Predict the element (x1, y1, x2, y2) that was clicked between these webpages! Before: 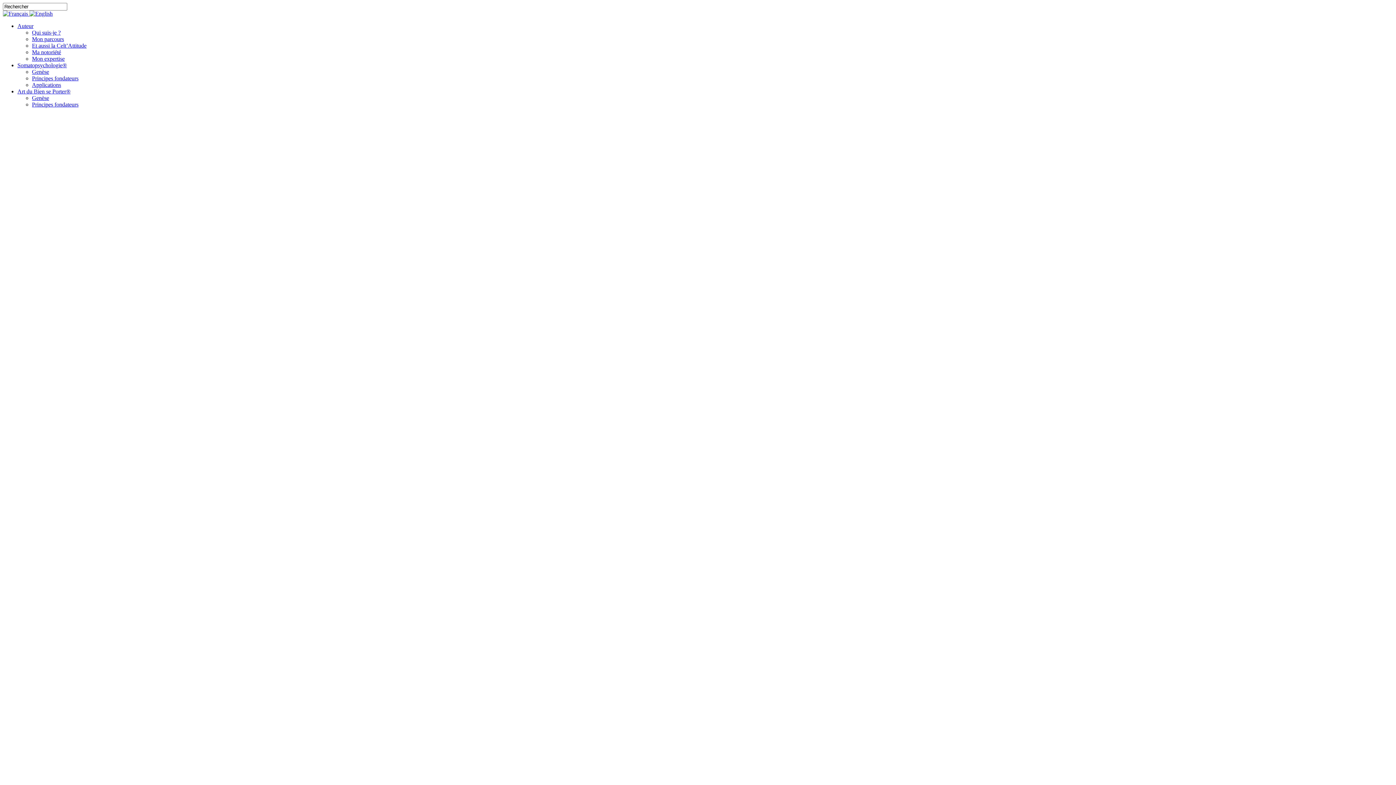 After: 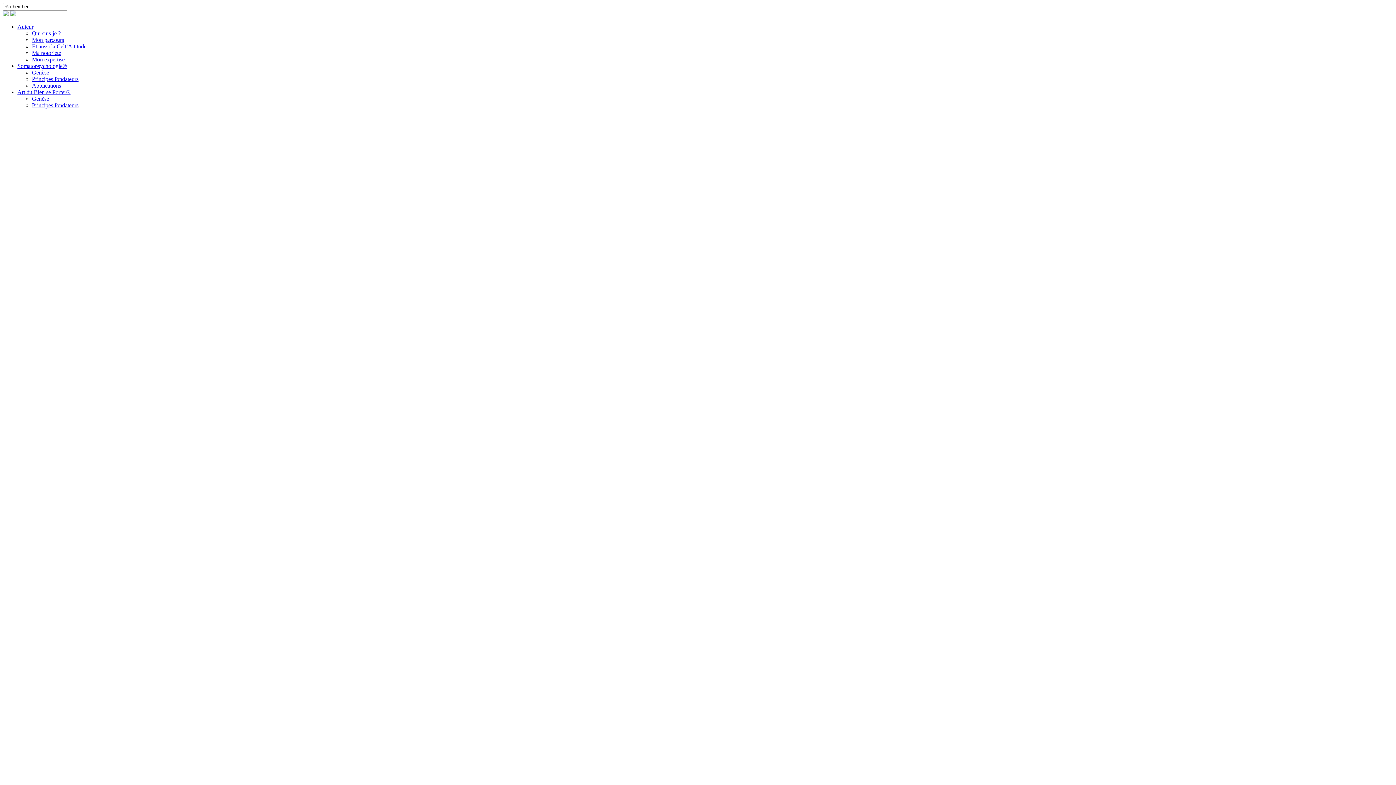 Action: label: Genèse bbox: (32, 94, 49, 101)